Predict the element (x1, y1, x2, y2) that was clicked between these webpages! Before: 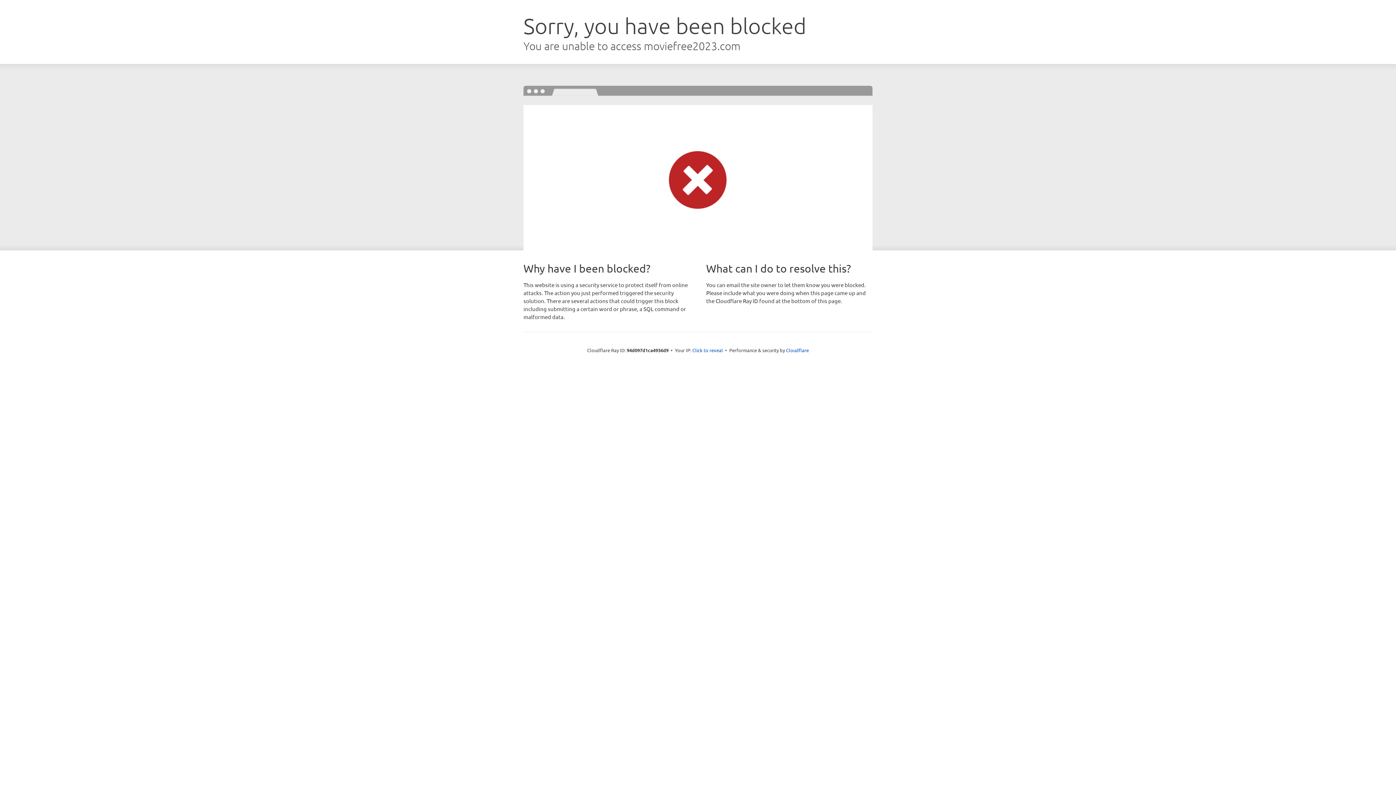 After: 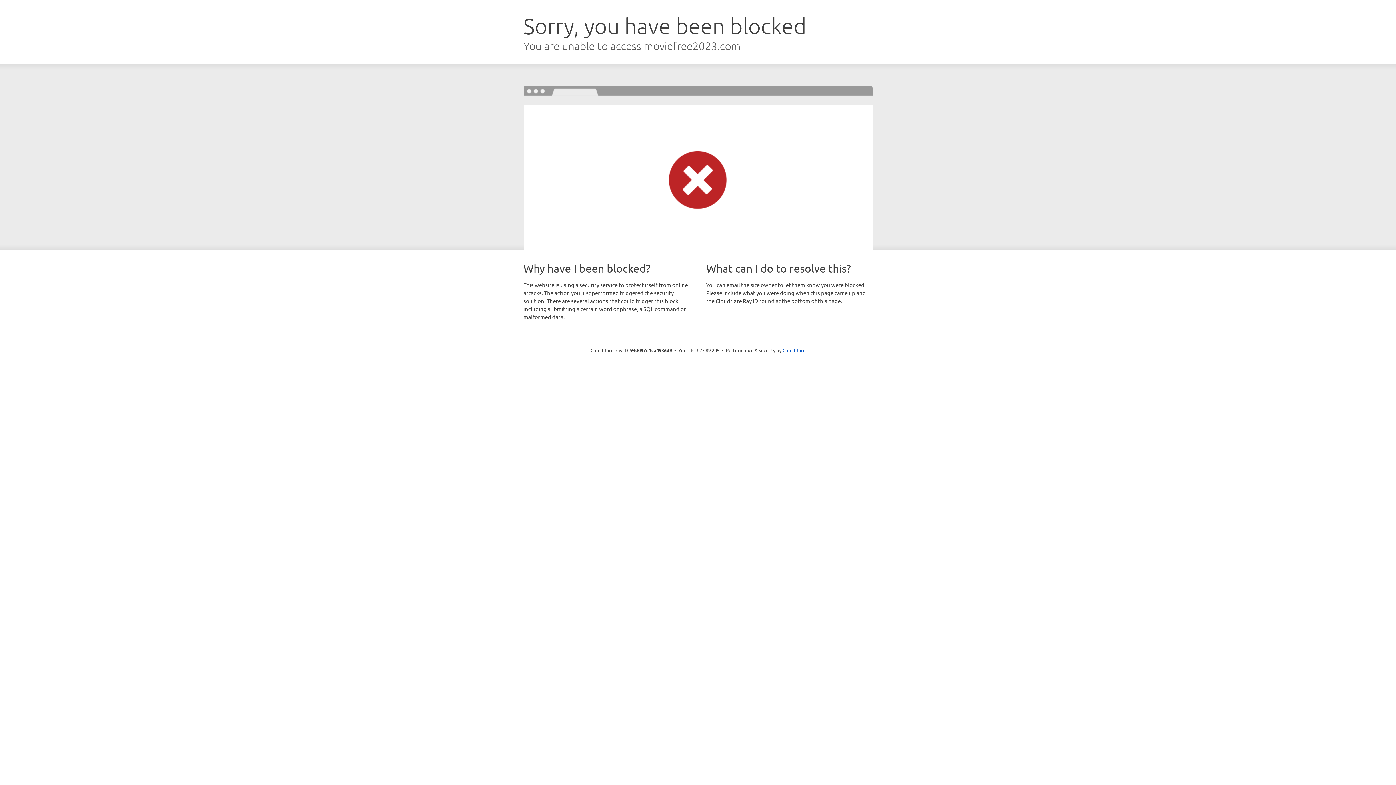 Action: label: Click to reveal bbox: (692, 346, 723, 353)